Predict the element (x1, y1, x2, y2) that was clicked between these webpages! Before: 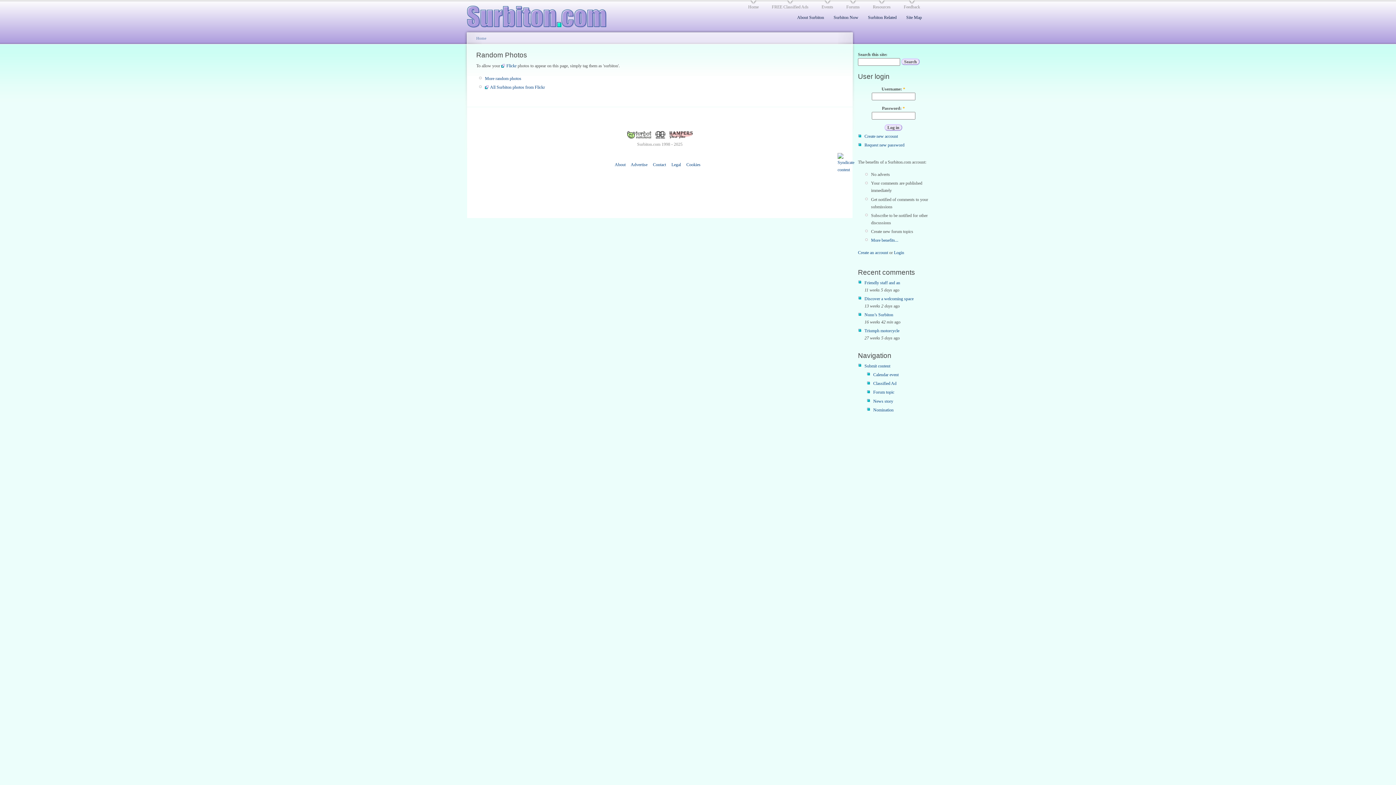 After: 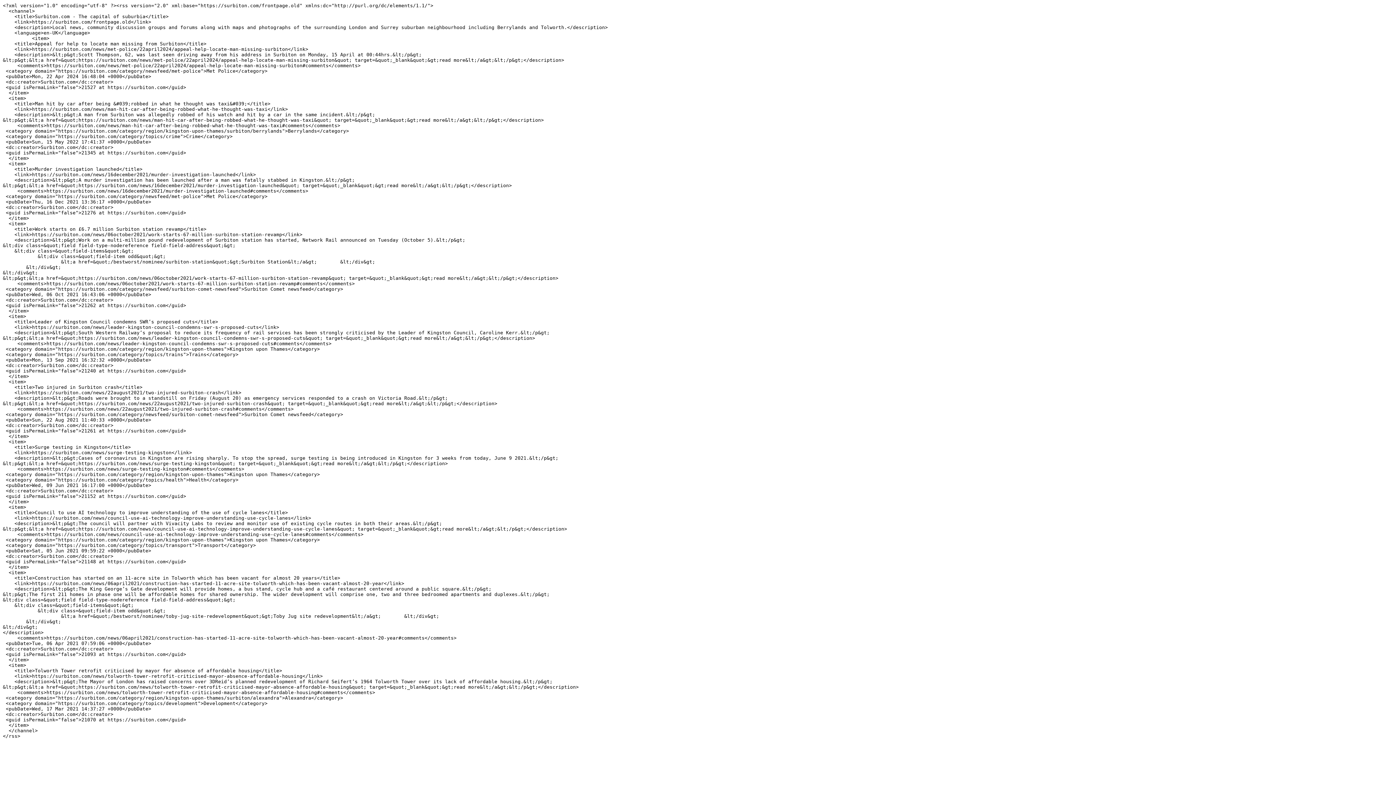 Action: bbox: (837, 150, 843, 158)